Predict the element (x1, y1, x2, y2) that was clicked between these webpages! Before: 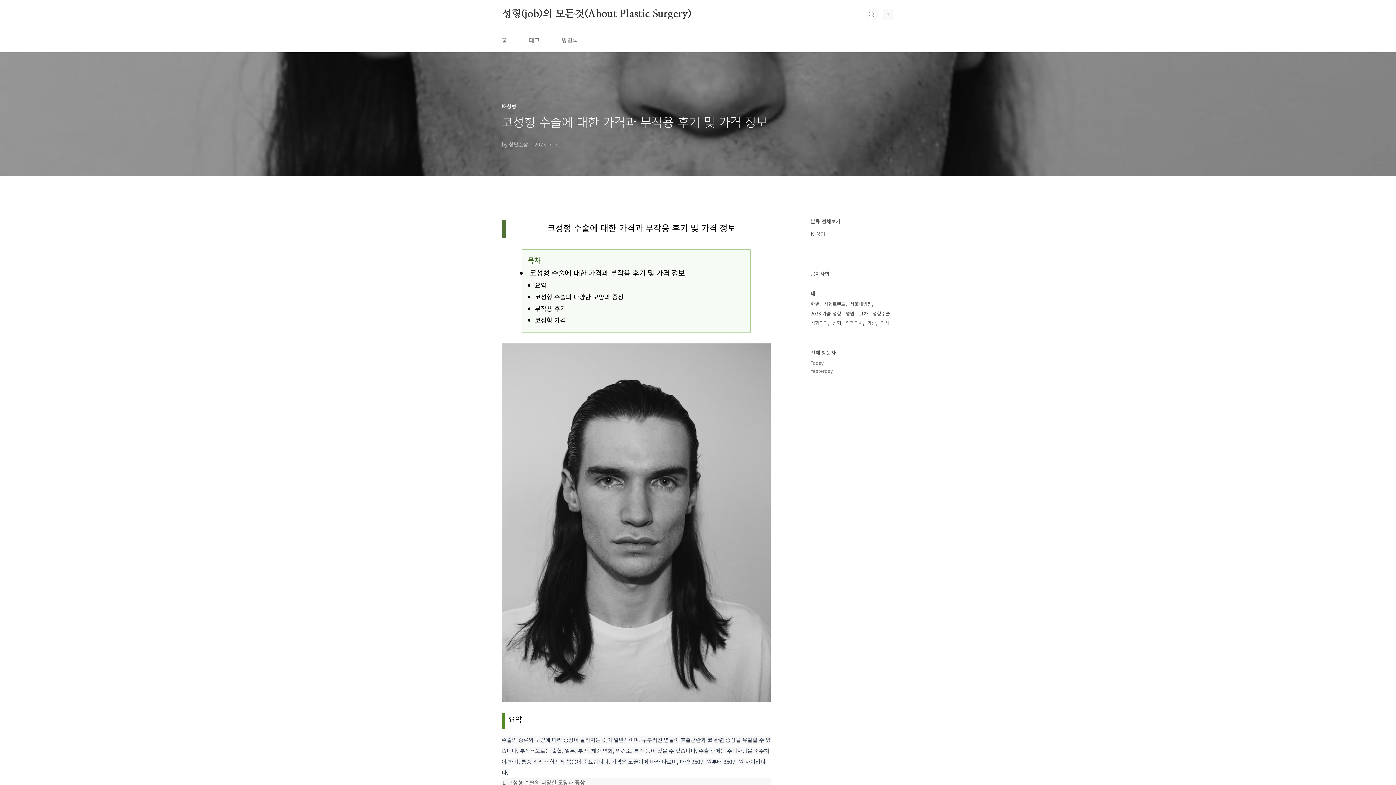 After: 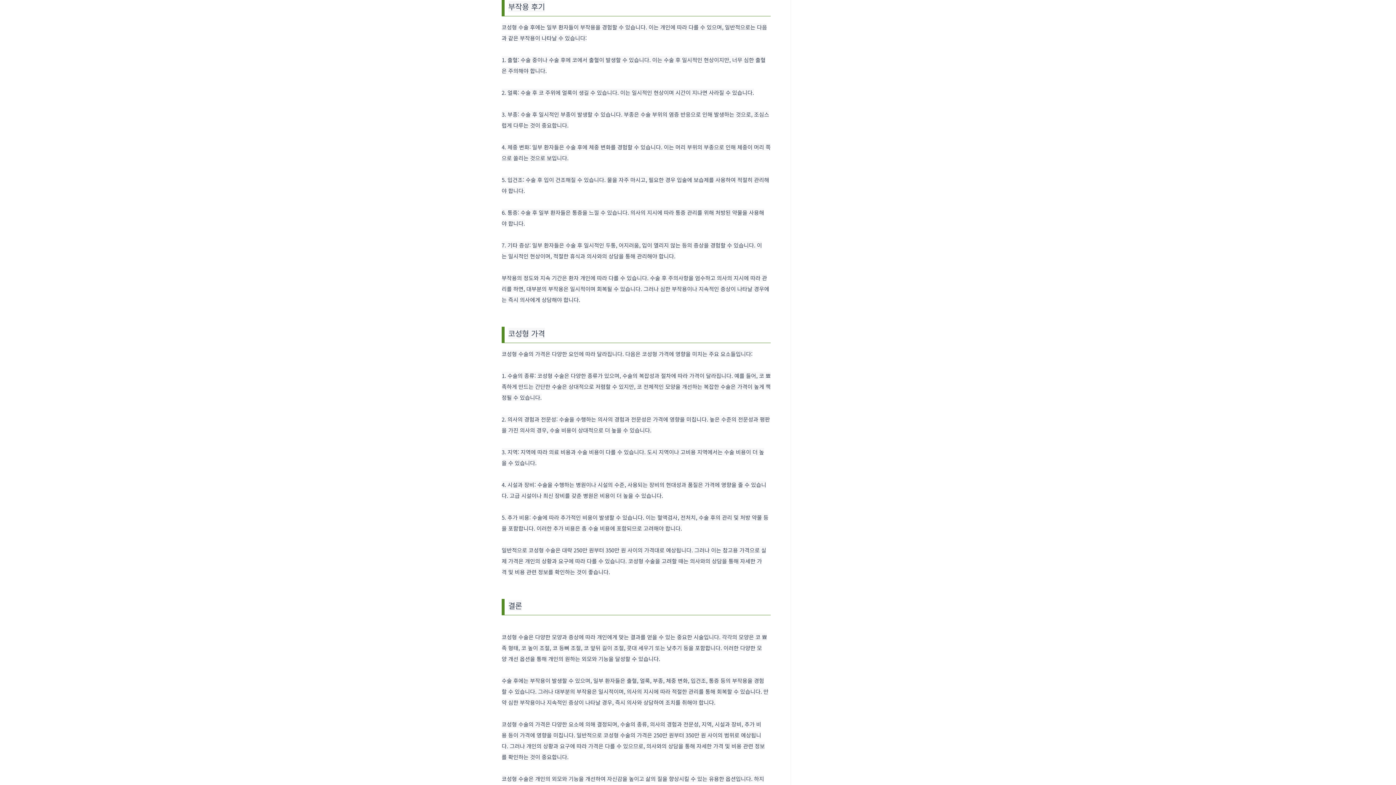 Action: bbox: (535, 304, 566, 313) label: 부작용 후기